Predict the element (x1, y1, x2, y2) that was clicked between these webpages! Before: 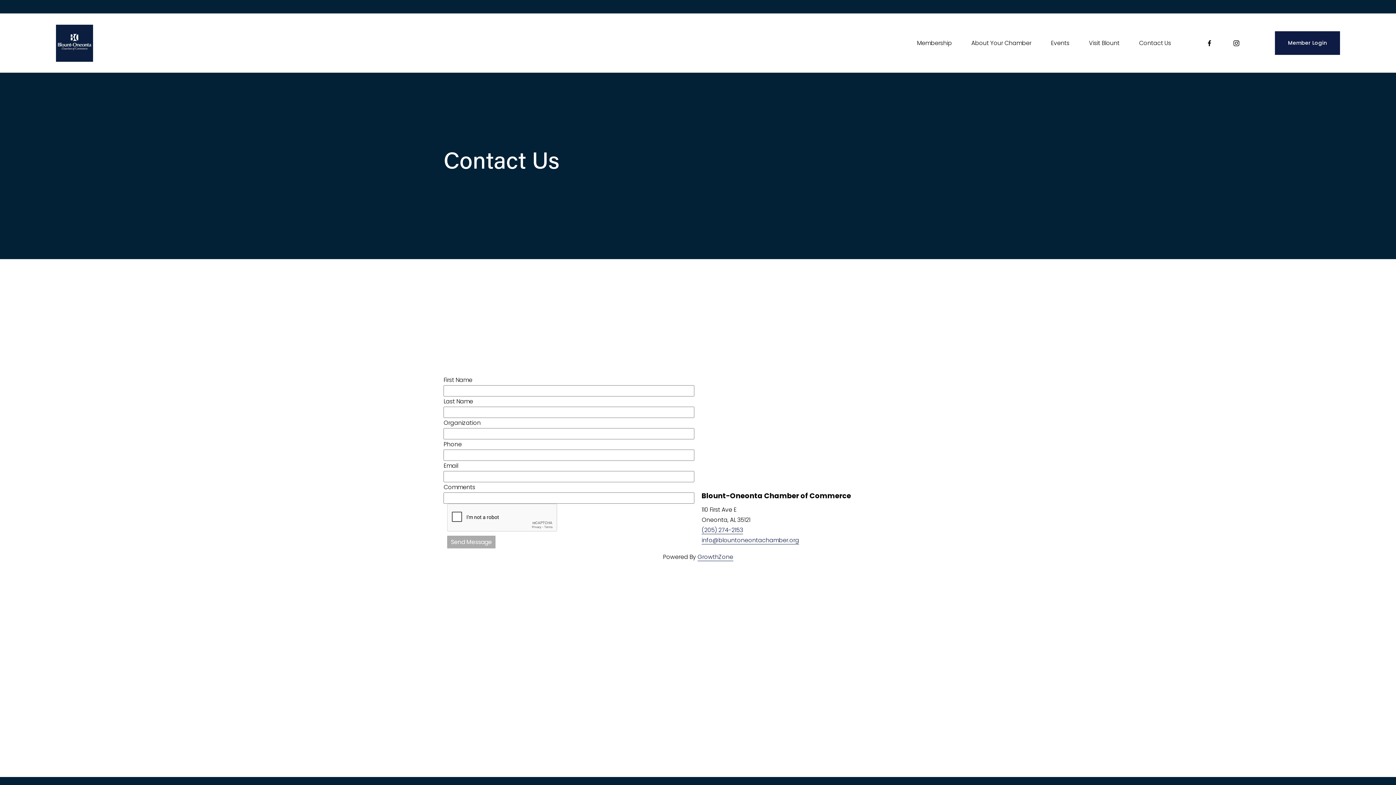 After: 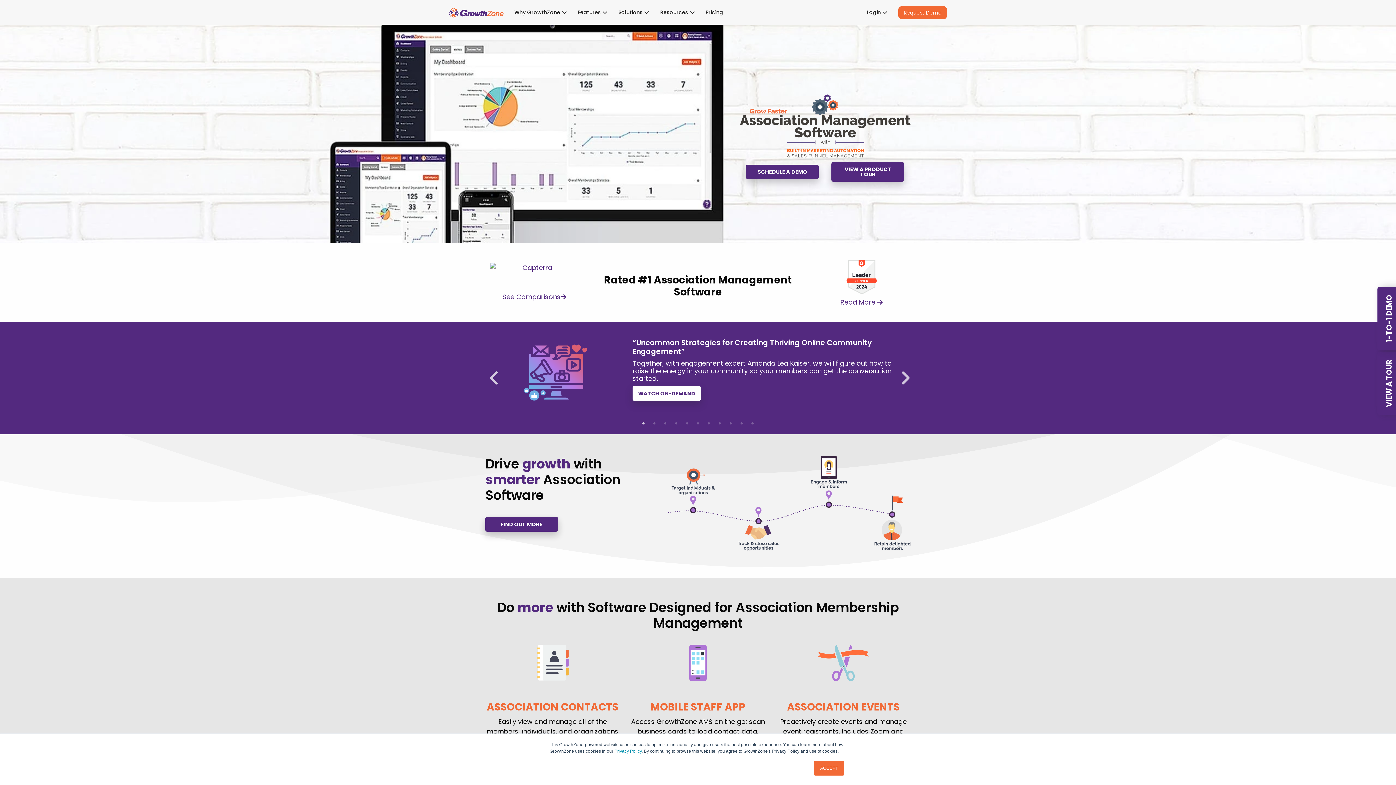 Action: bbox: (697, 553, 733, 561) label: GrowthZone